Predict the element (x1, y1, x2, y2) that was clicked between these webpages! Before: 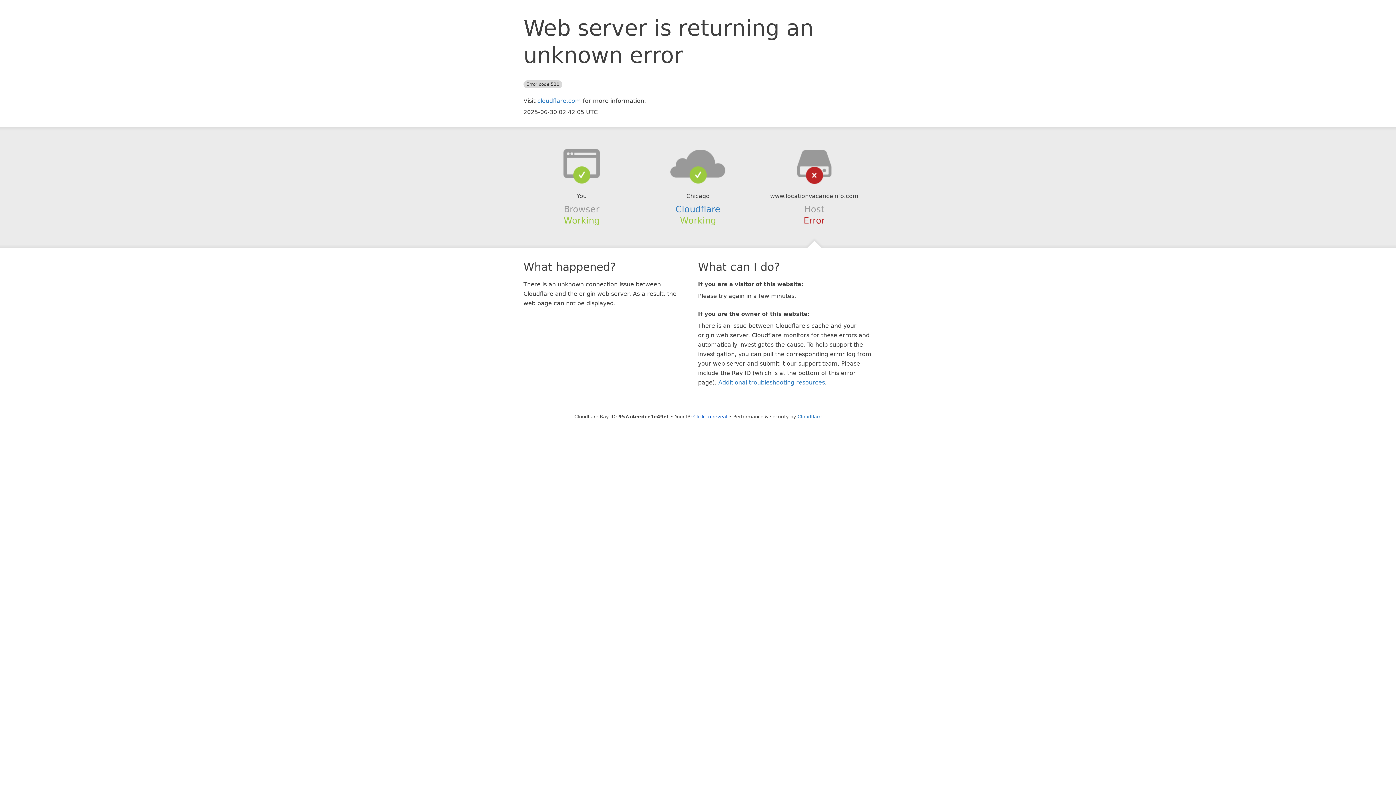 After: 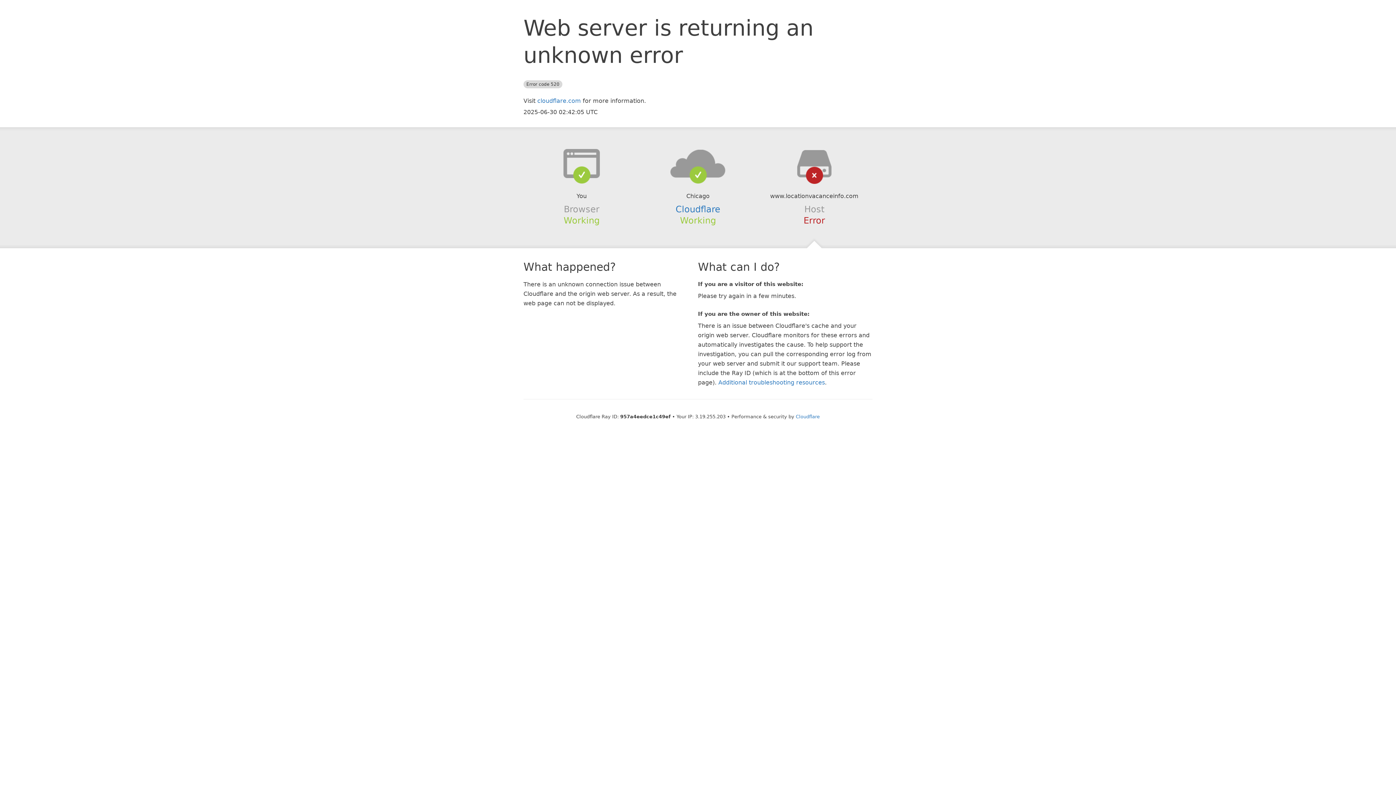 Action: bbox: (693, 414, 727, 419) label: Click to reveal